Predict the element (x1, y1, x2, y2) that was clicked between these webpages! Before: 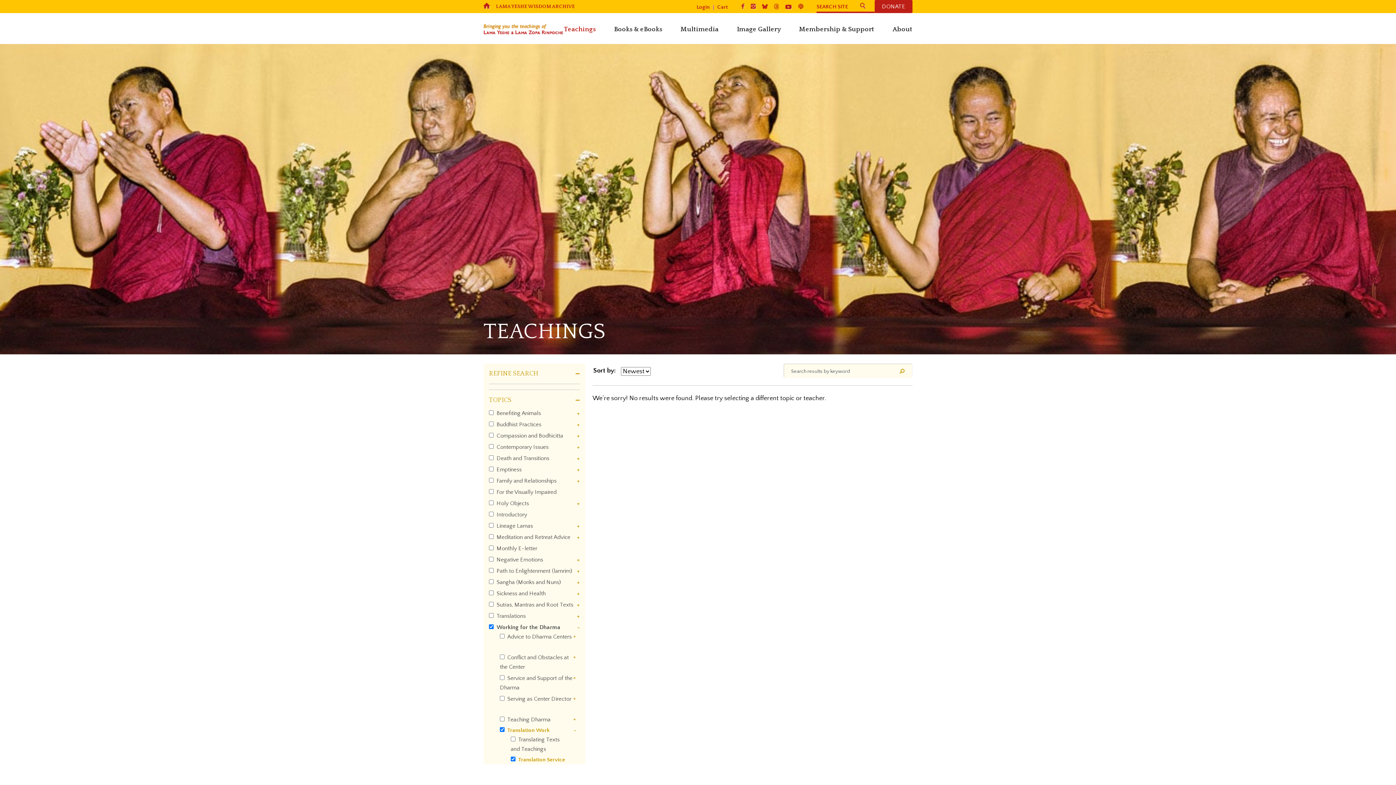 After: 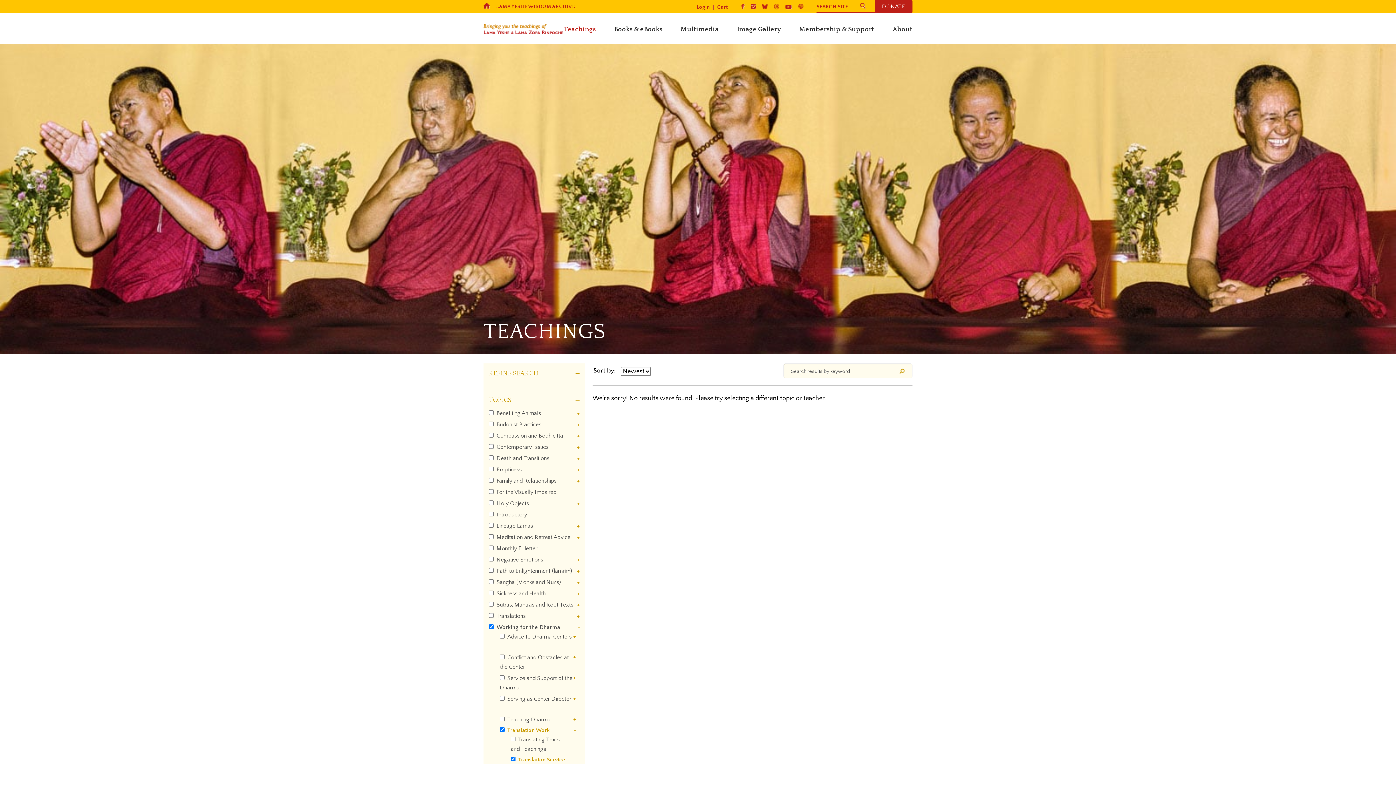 Action: bbox: (738, 0, 748, 14)